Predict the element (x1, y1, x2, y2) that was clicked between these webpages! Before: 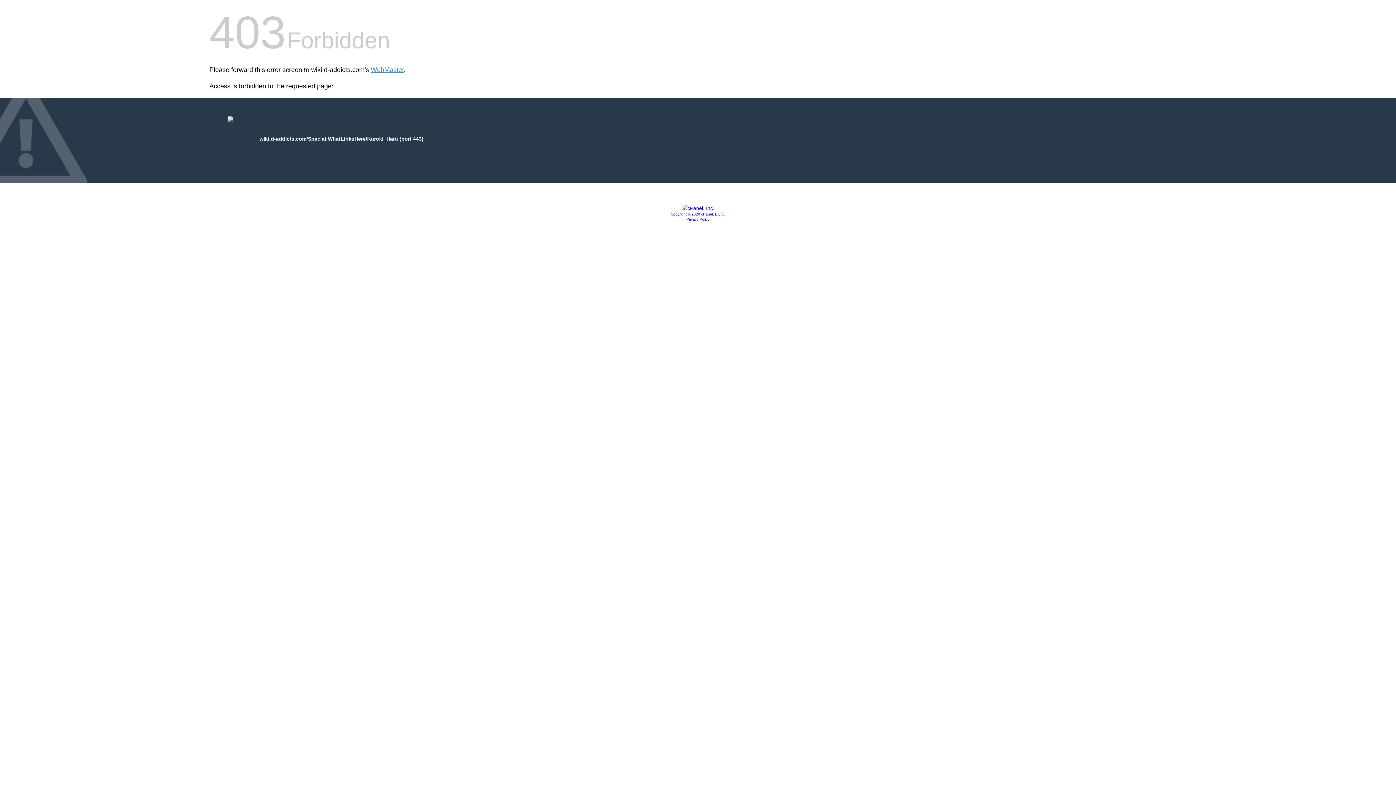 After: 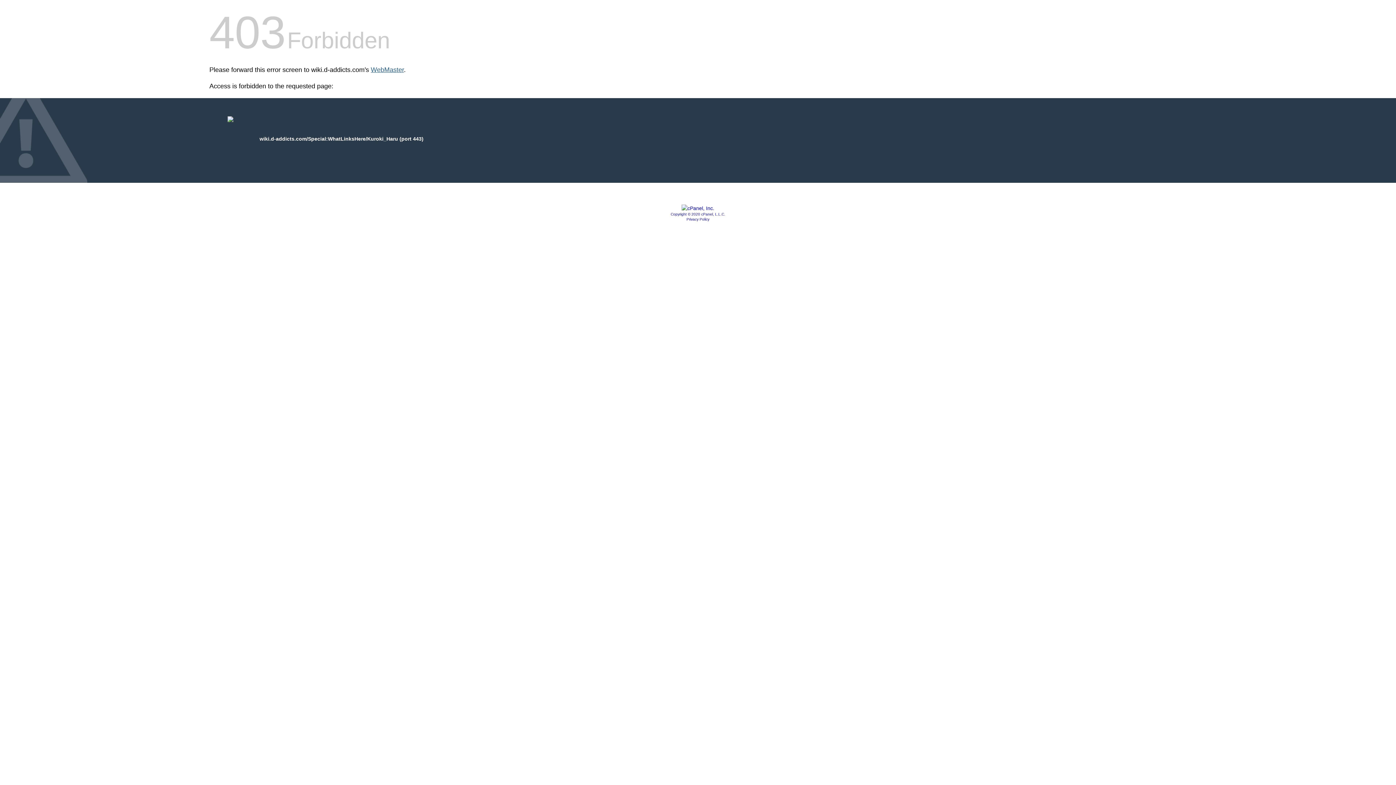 Action: label: WebMaster bbox: (370, 66, 404, 73)